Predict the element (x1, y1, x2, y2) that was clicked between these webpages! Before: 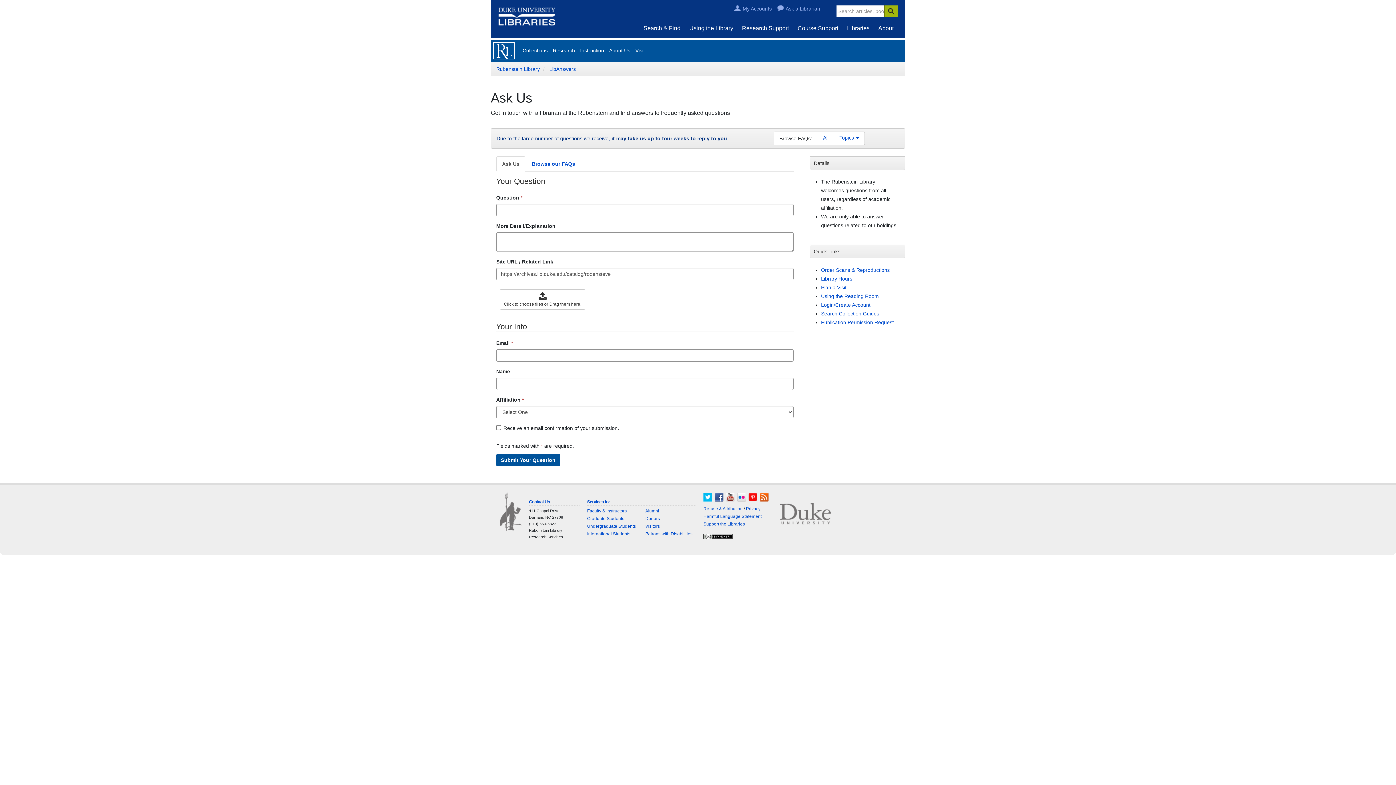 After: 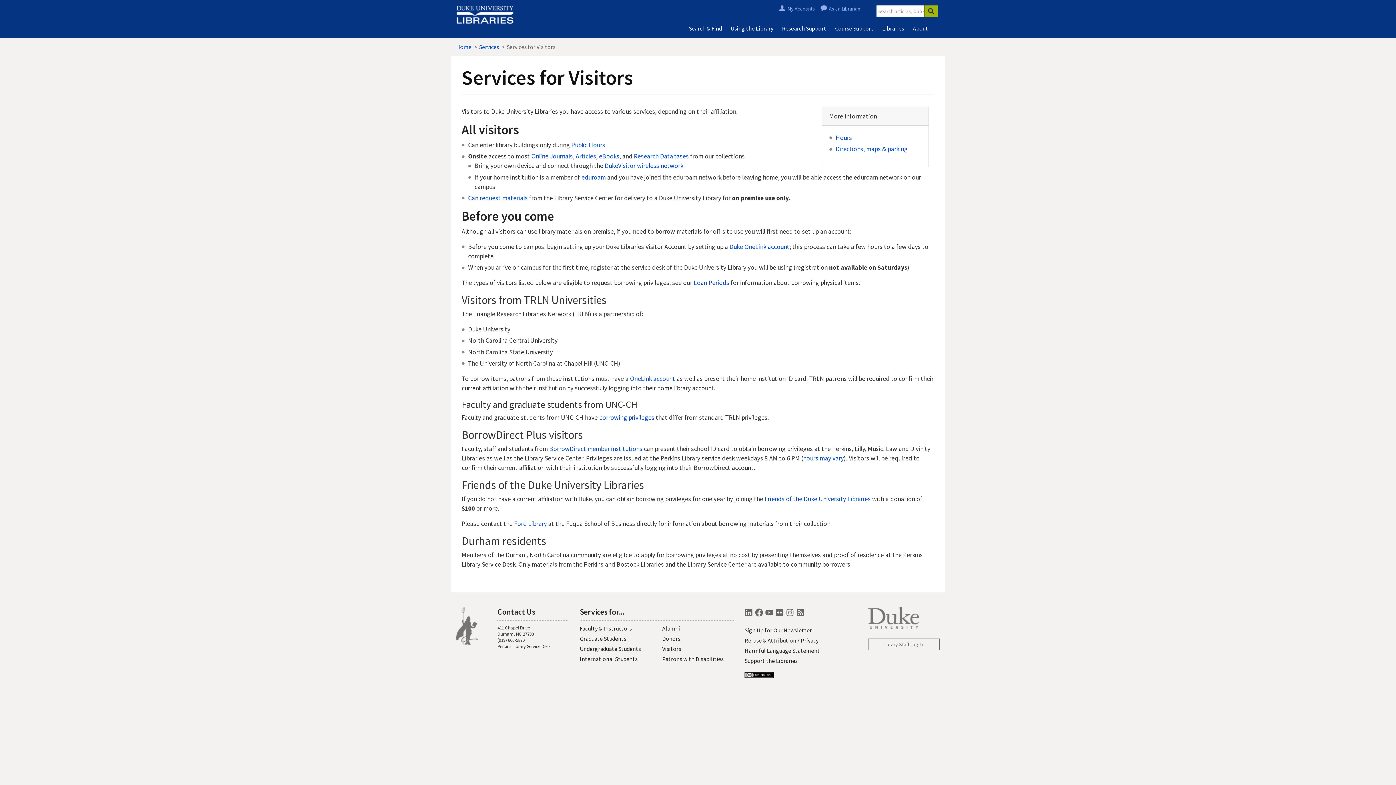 Action: bbox: (645, 524, 660, 529) label: Visitors